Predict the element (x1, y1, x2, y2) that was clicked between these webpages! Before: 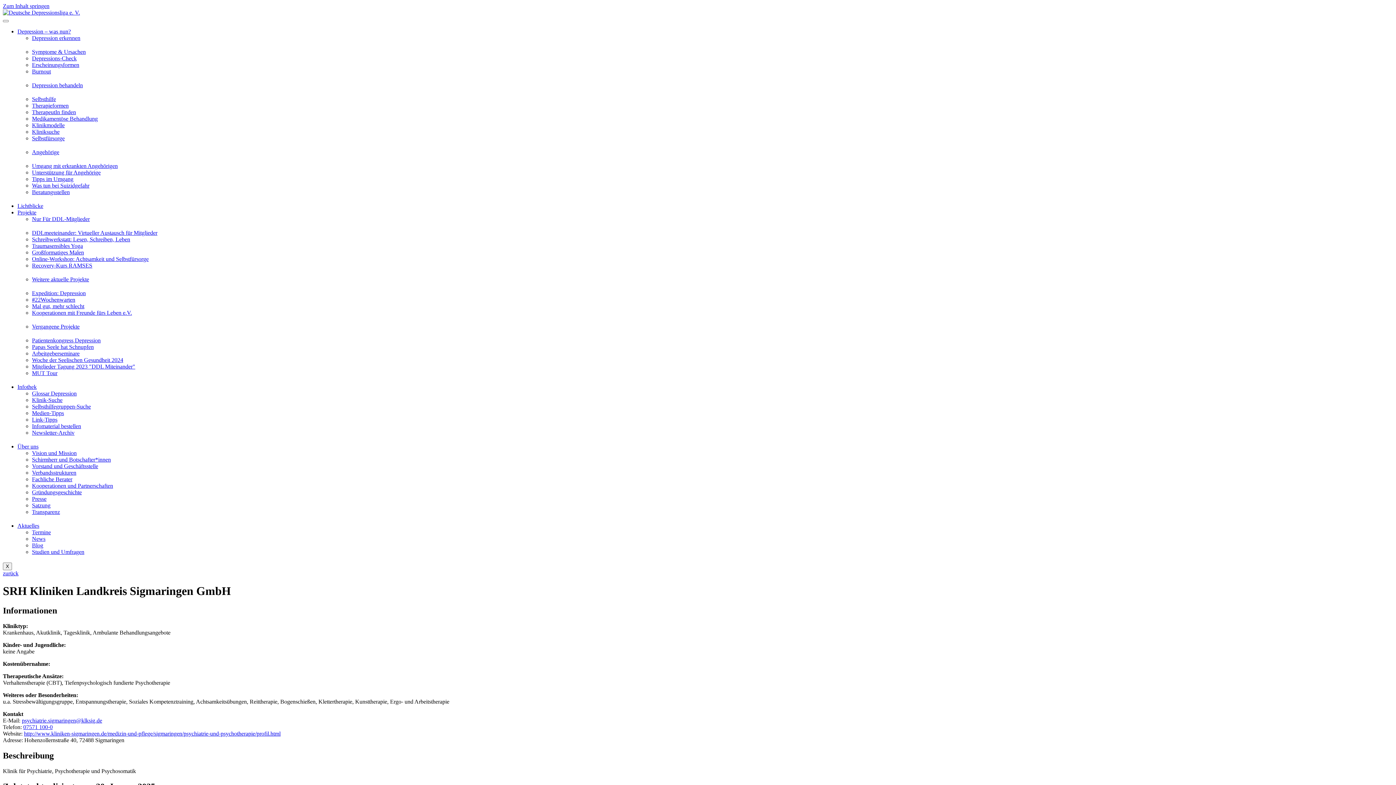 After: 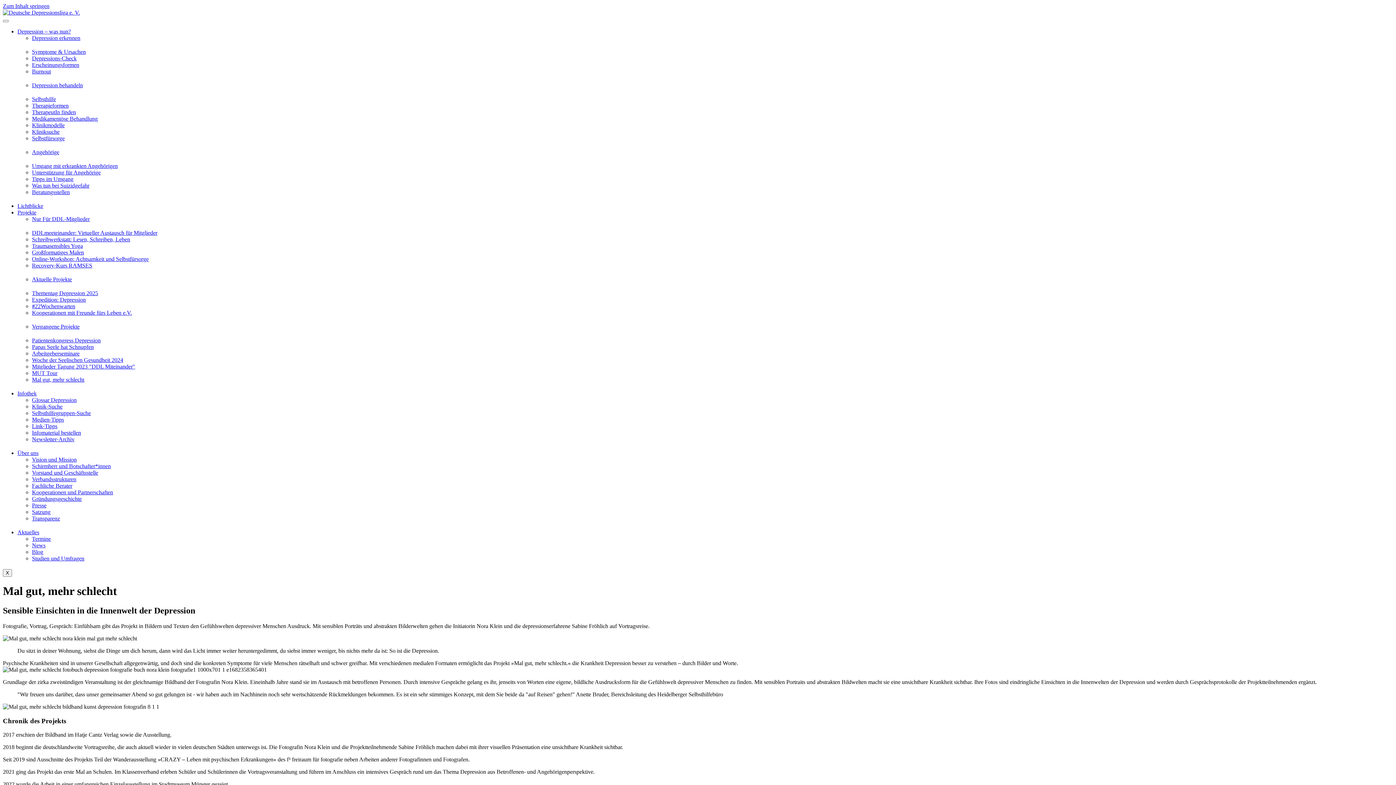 Action: label: Mal gut, mehr schlecht bbox: (32, 303, 84, 309)